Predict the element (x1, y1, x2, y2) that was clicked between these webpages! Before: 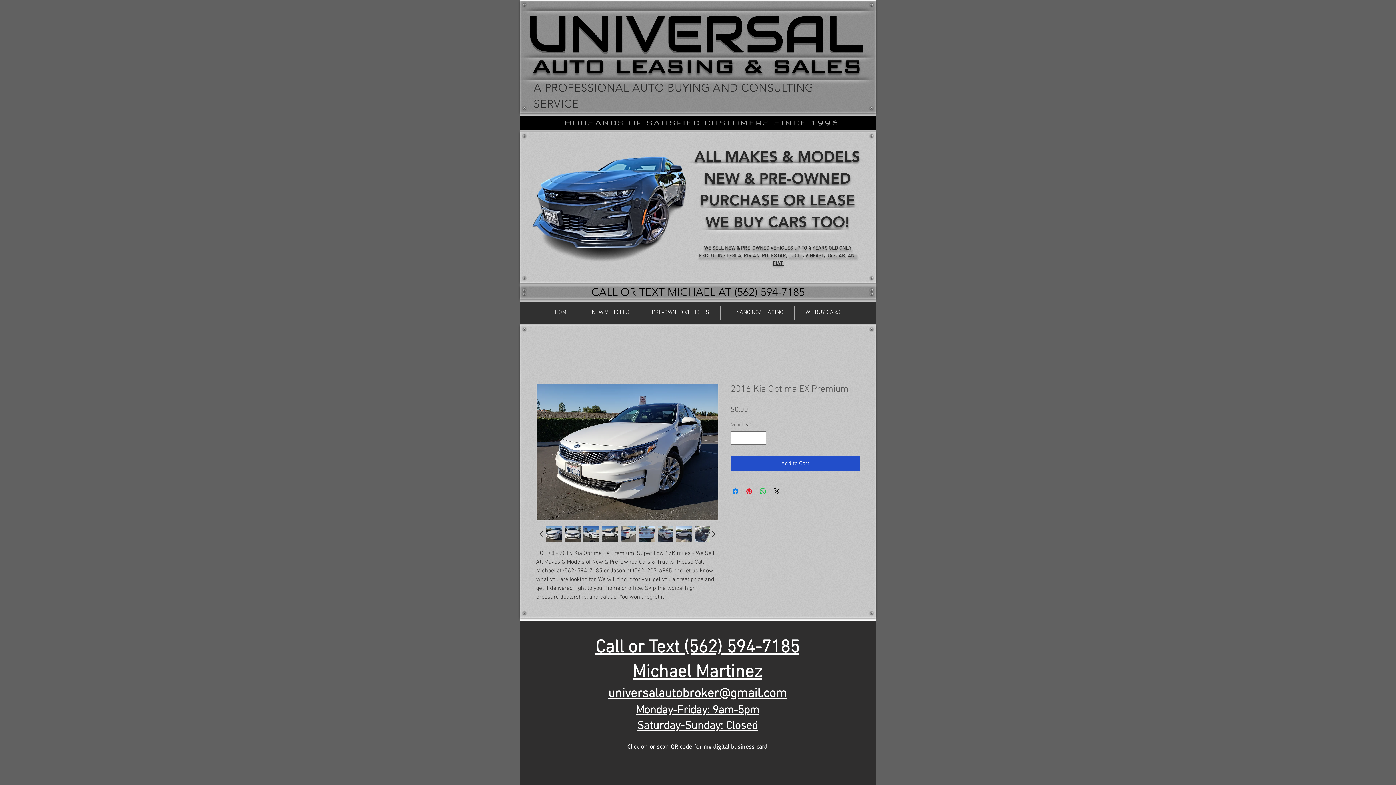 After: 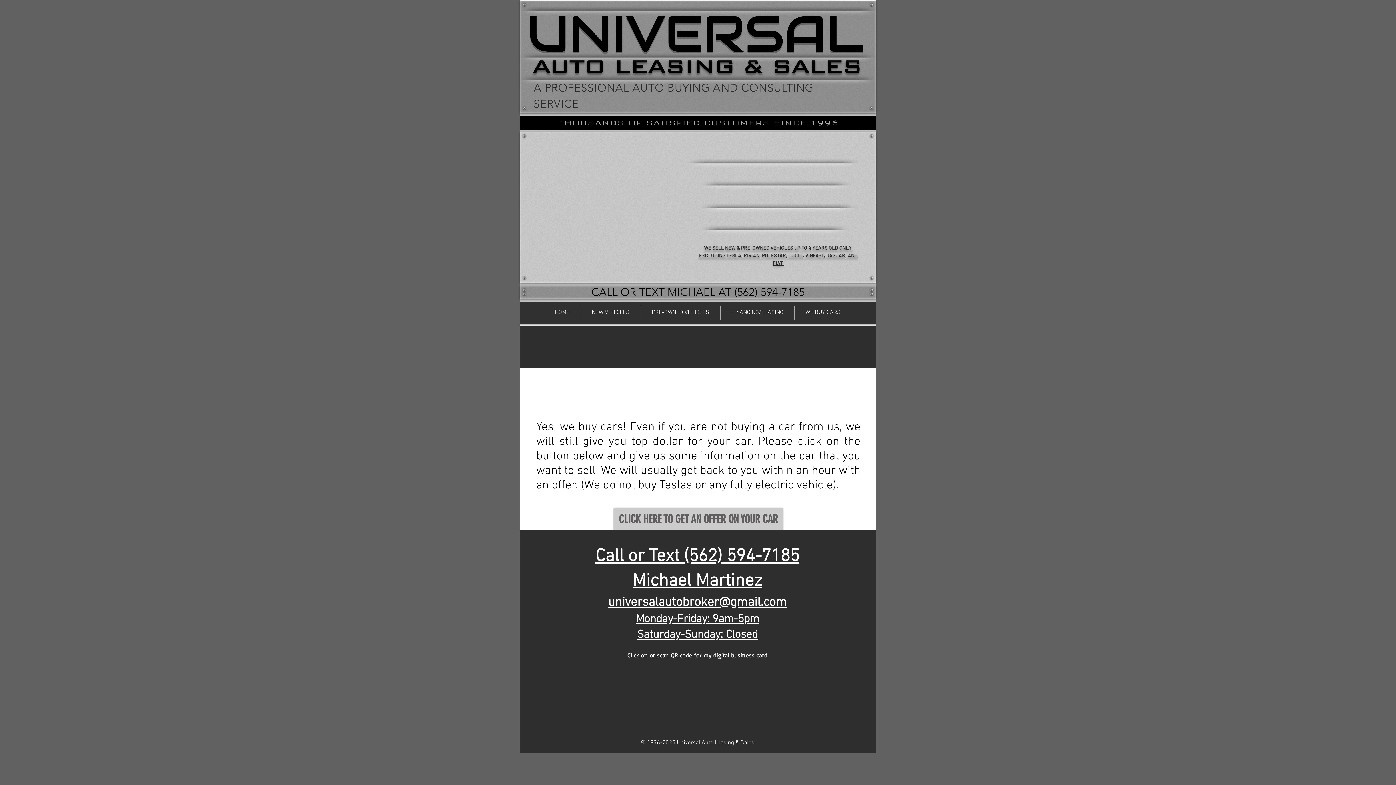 Action: label: WE BUY CARS bbox: (794, 305, 851, 320)